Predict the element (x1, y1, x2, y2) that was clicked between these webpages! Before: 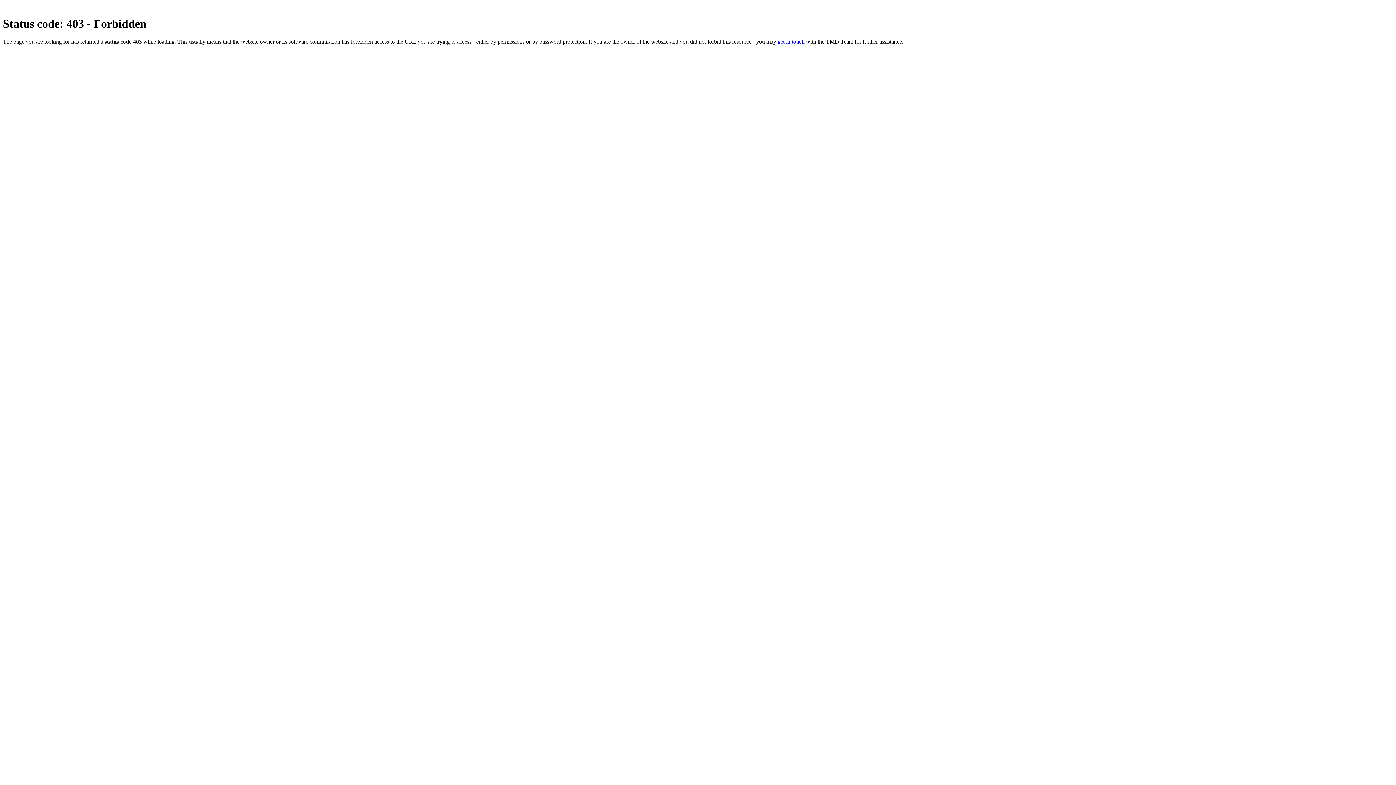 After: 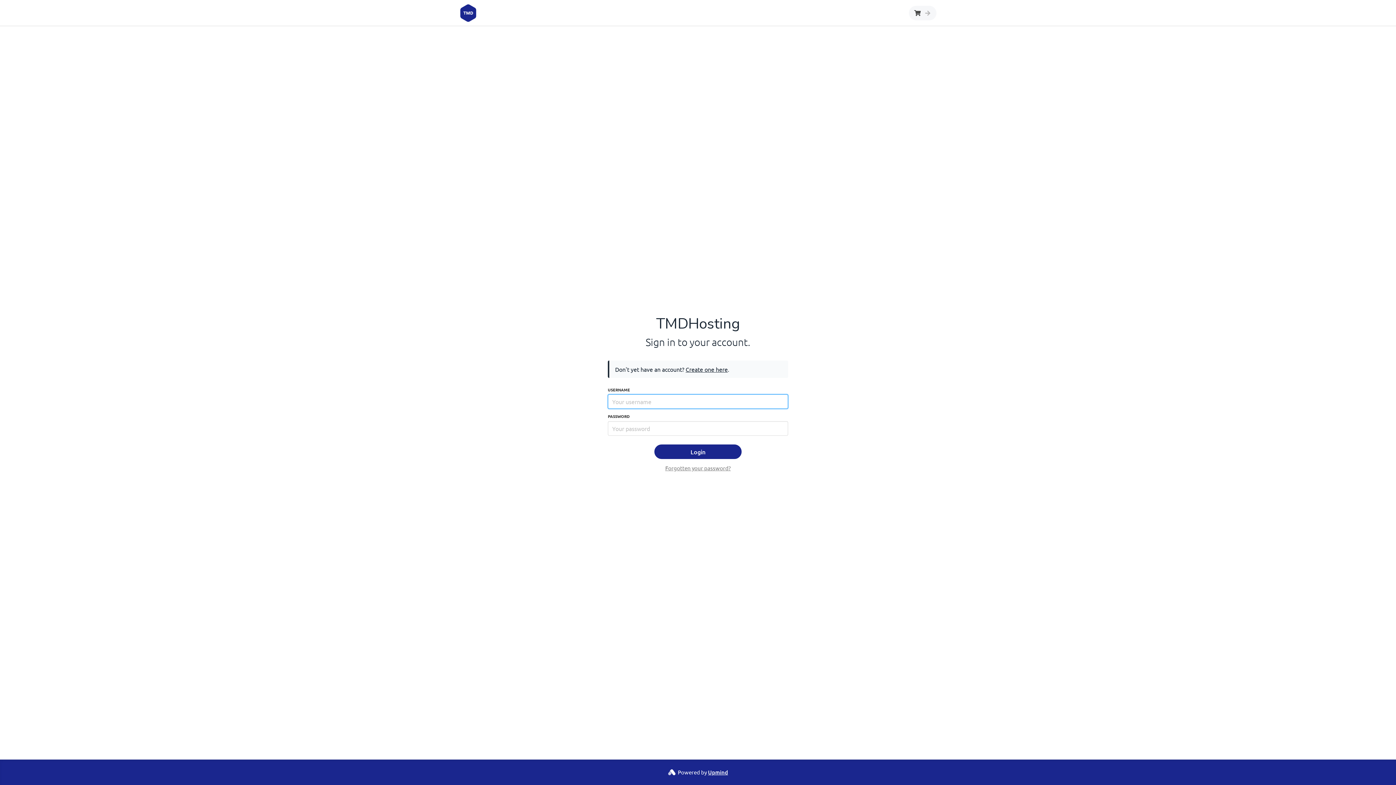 Action: bbox: (777, 38, 804, 44) label: get in touch